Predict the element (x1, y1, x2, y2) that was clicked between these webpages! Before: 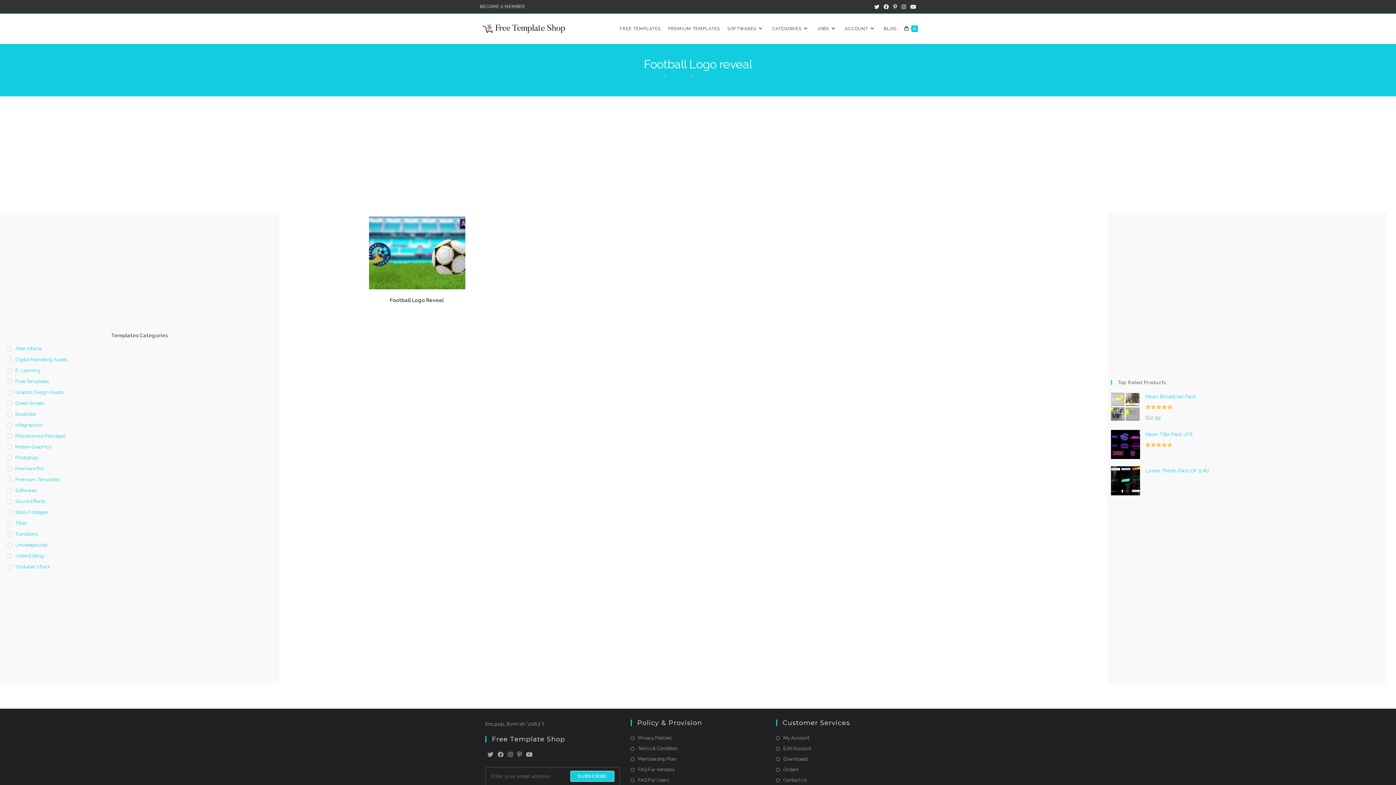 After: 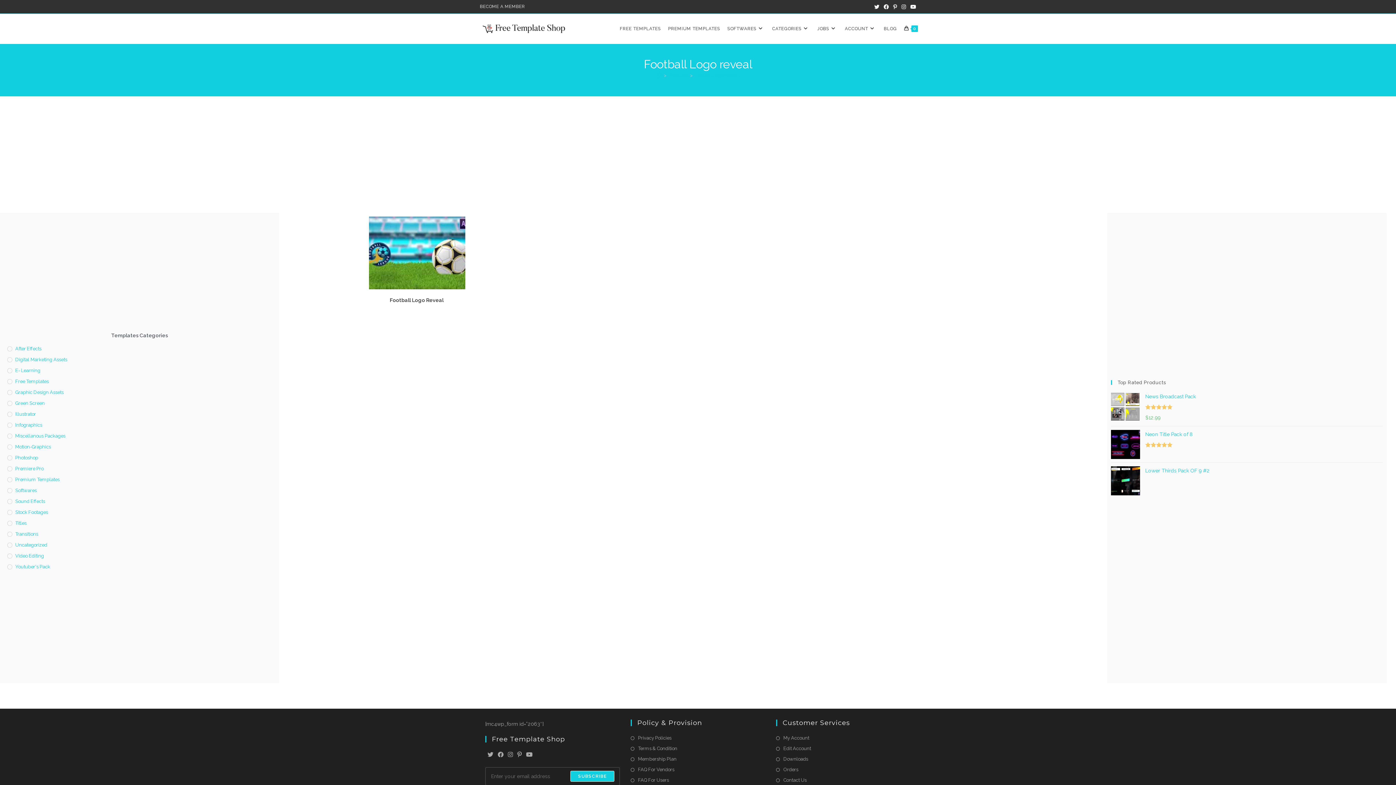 Action: label: Submit email address bbox: (570, 771, 614, 782)